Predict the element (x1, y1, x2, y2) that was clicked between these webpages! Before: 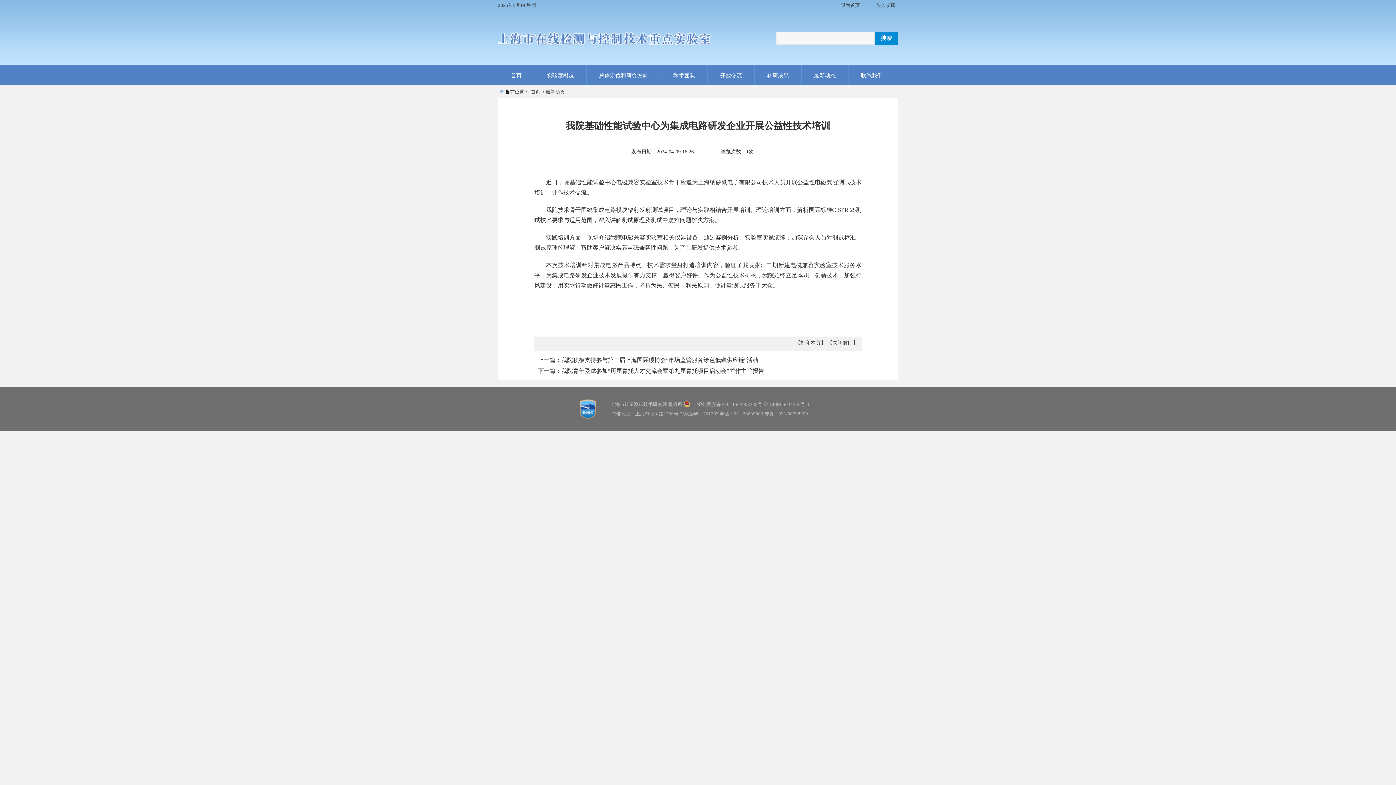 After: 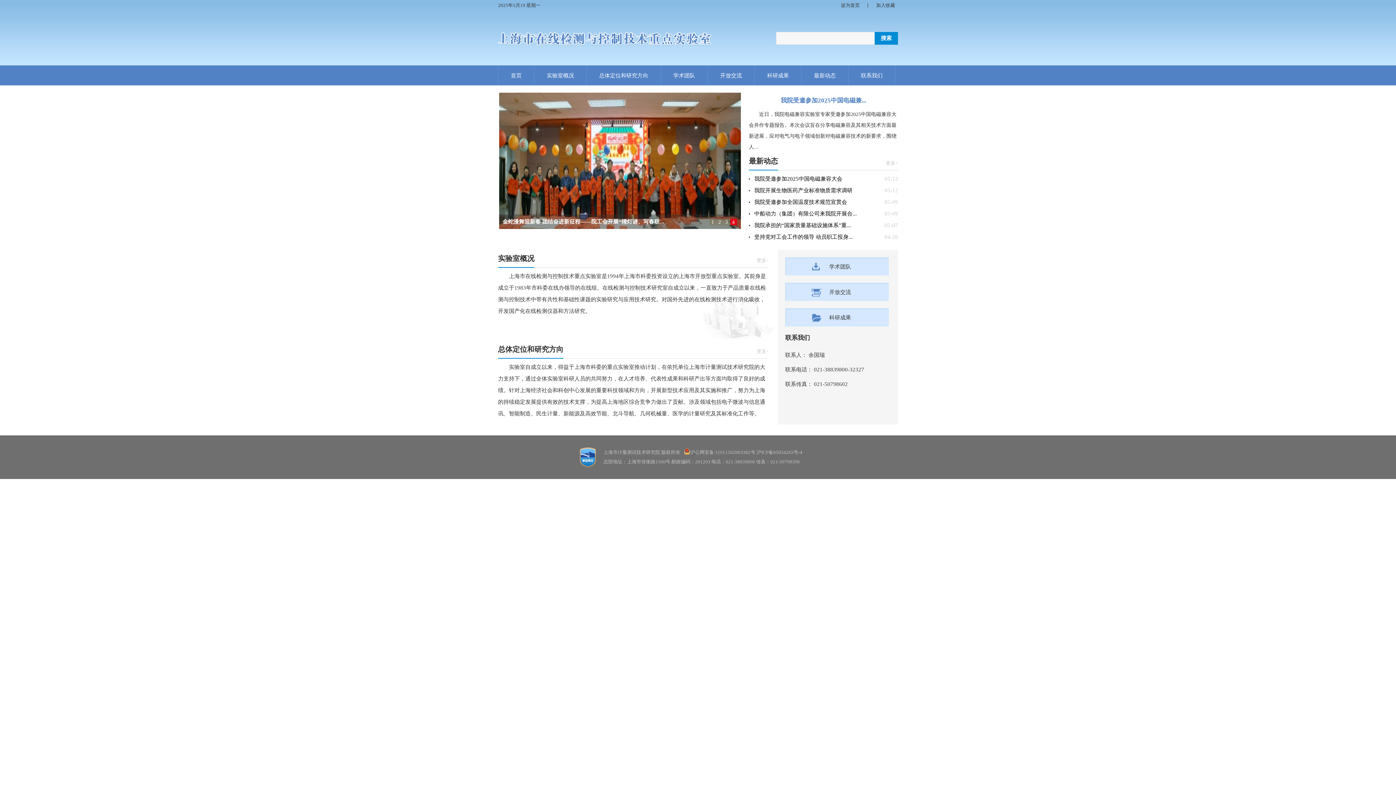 Action: label: 首页 bbox: (510, 72, 521, 78)